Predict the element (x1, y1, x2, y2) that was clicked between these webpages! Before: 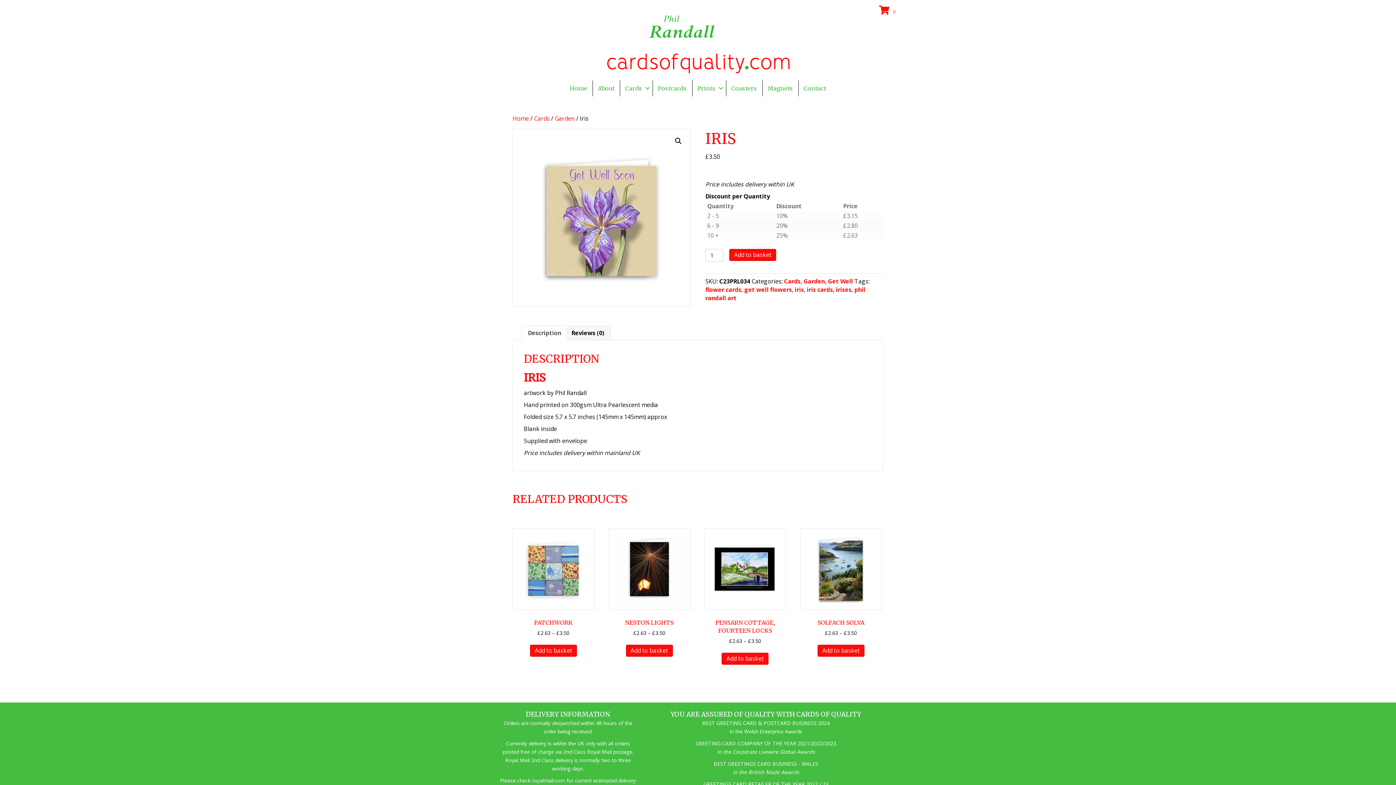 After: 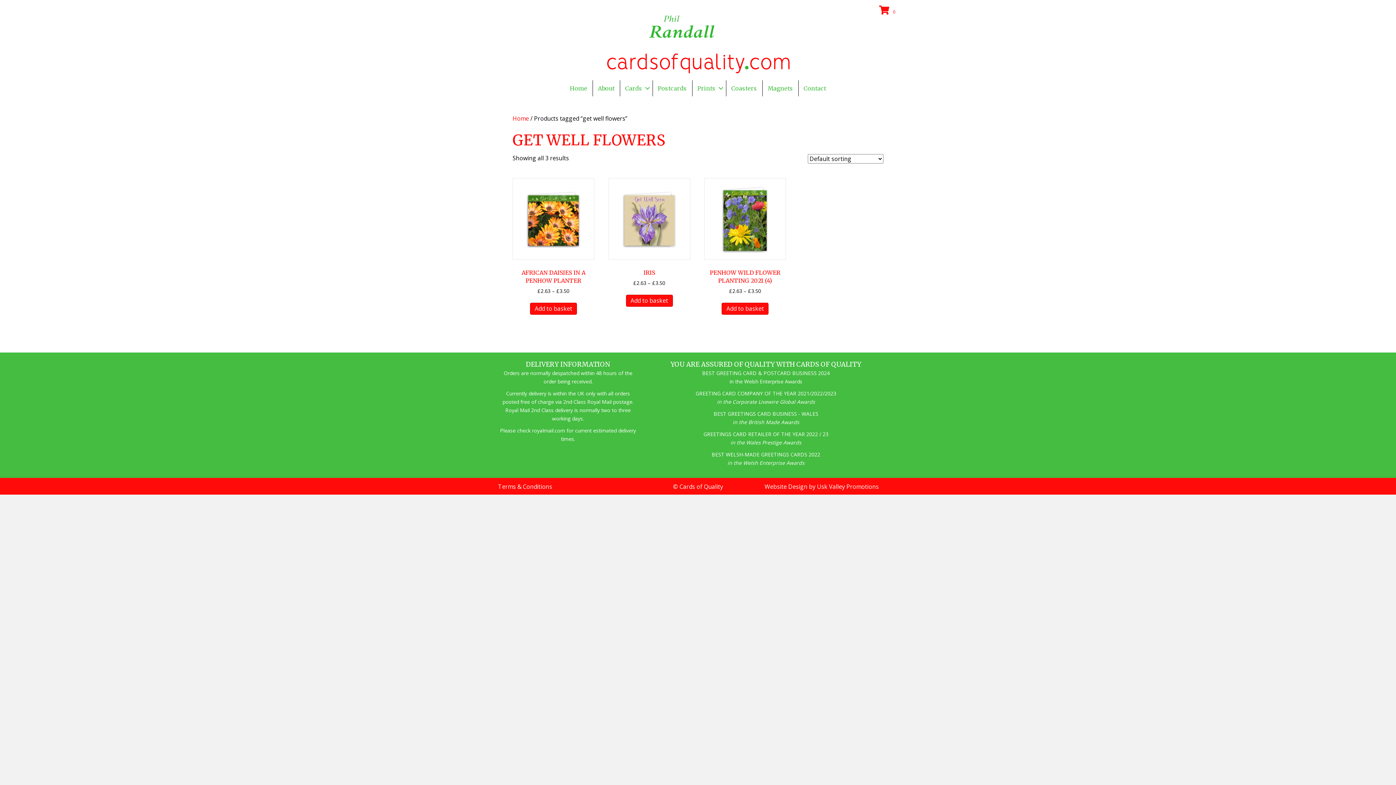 Action: label: get well flowers bbox: (744, 285, 792, 293)